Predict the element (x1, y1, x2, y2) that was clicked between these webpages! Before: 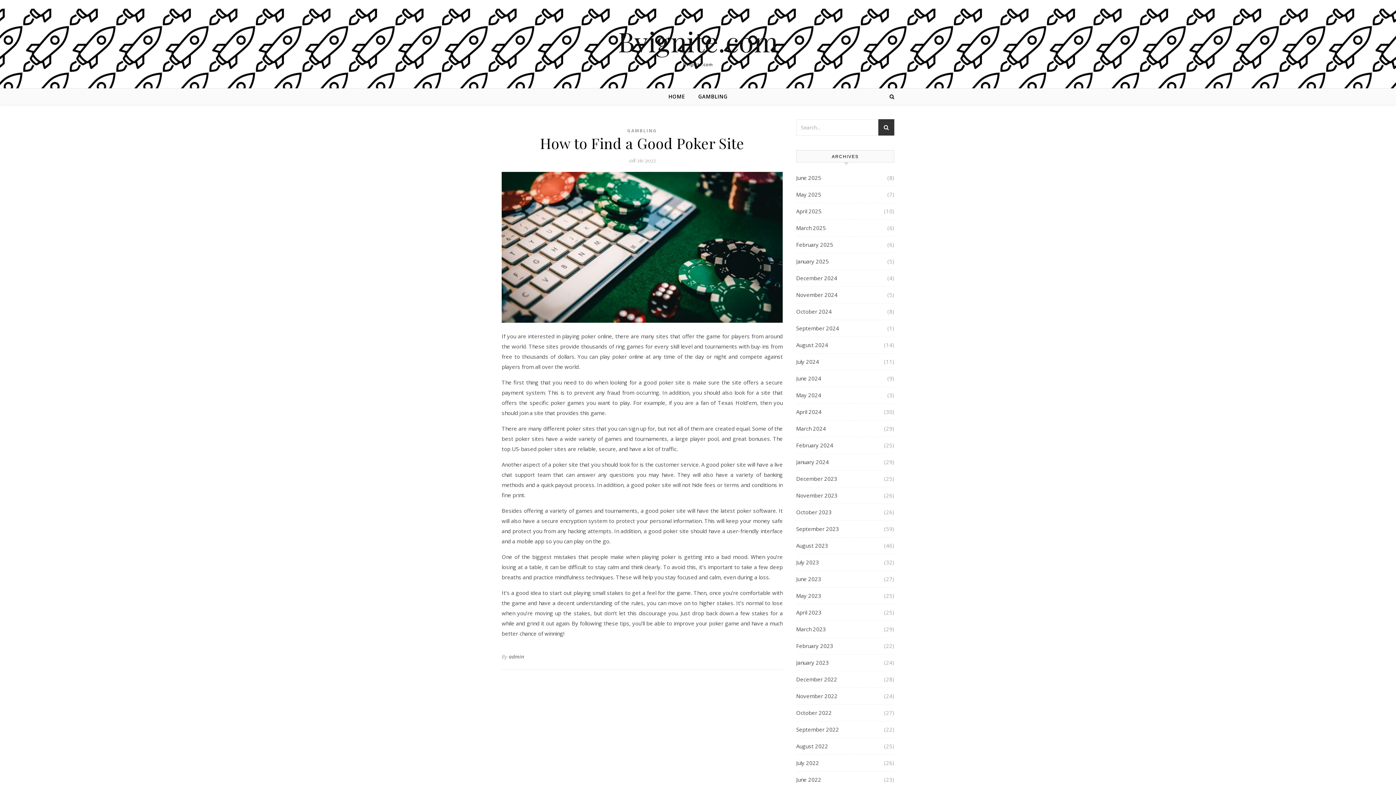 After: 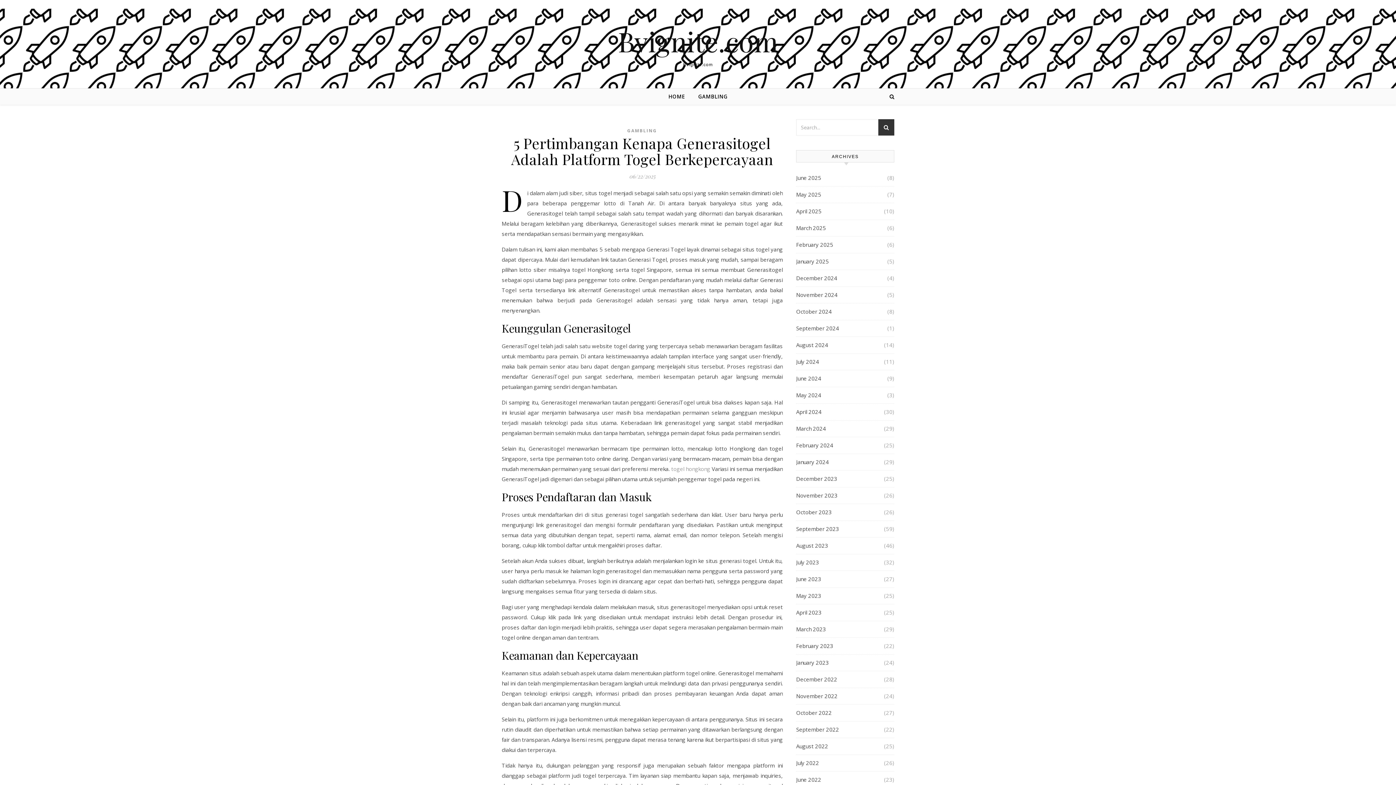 Action: bbox: (508, 651, 524, 662) label: admin